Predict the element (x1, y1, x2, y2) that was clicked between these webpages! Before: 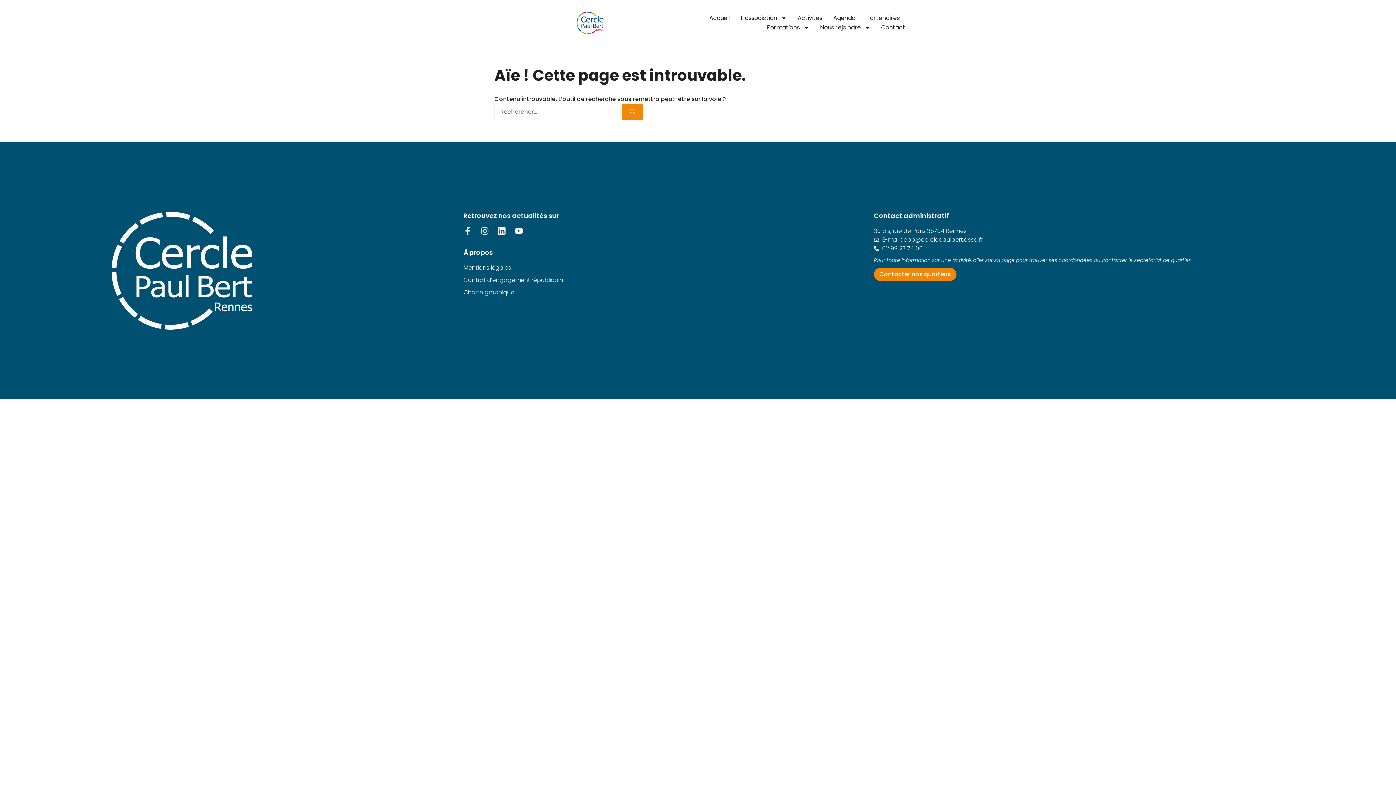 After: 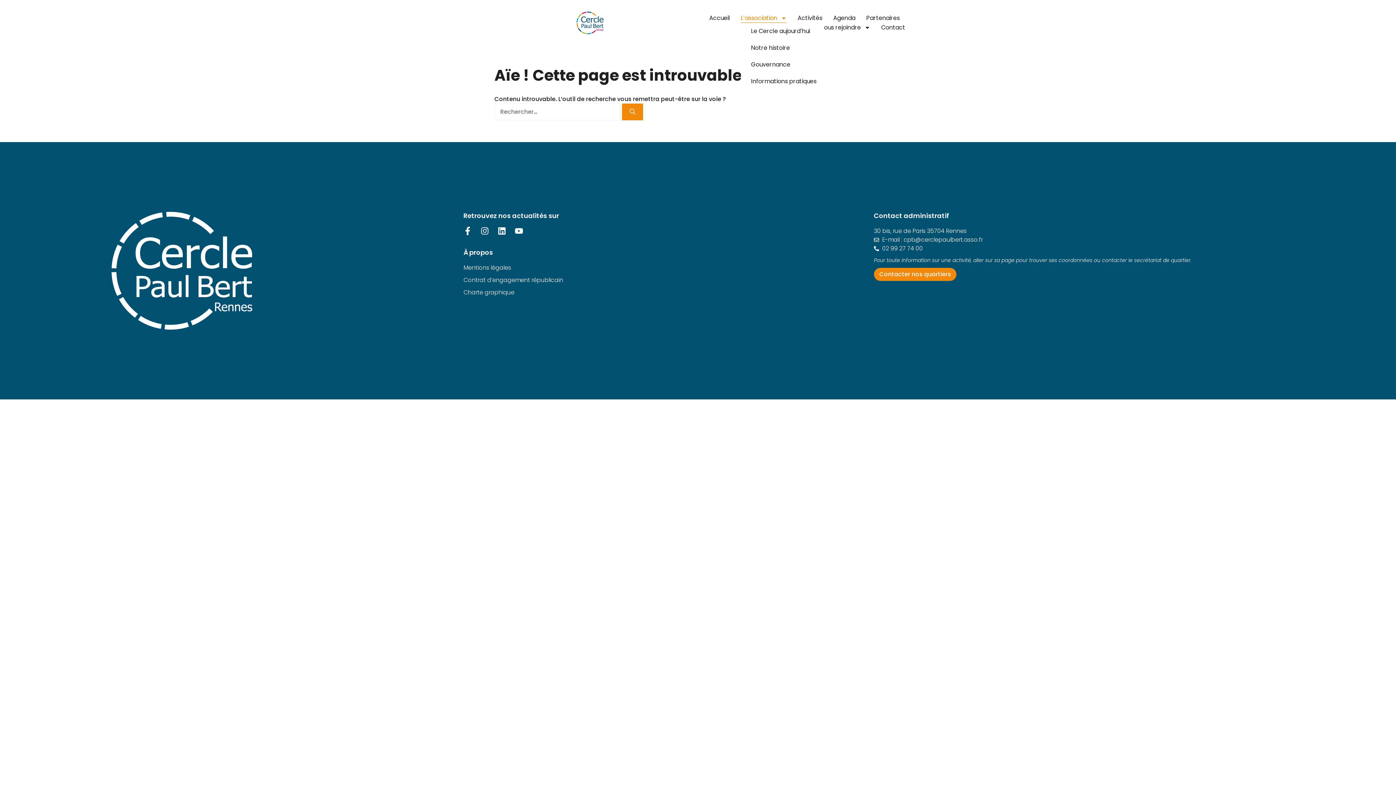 Action: bbox: (741, 13, 786, 23) label: L’association